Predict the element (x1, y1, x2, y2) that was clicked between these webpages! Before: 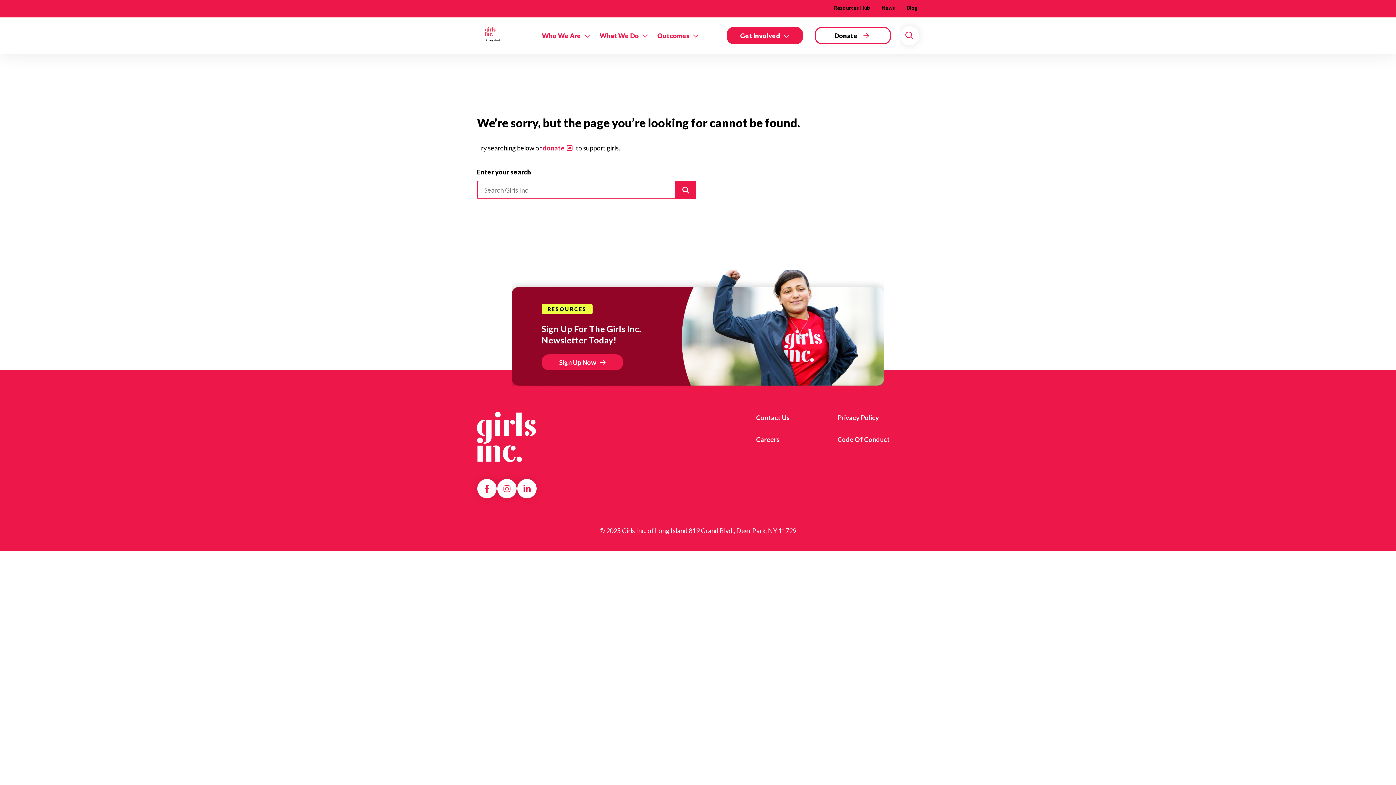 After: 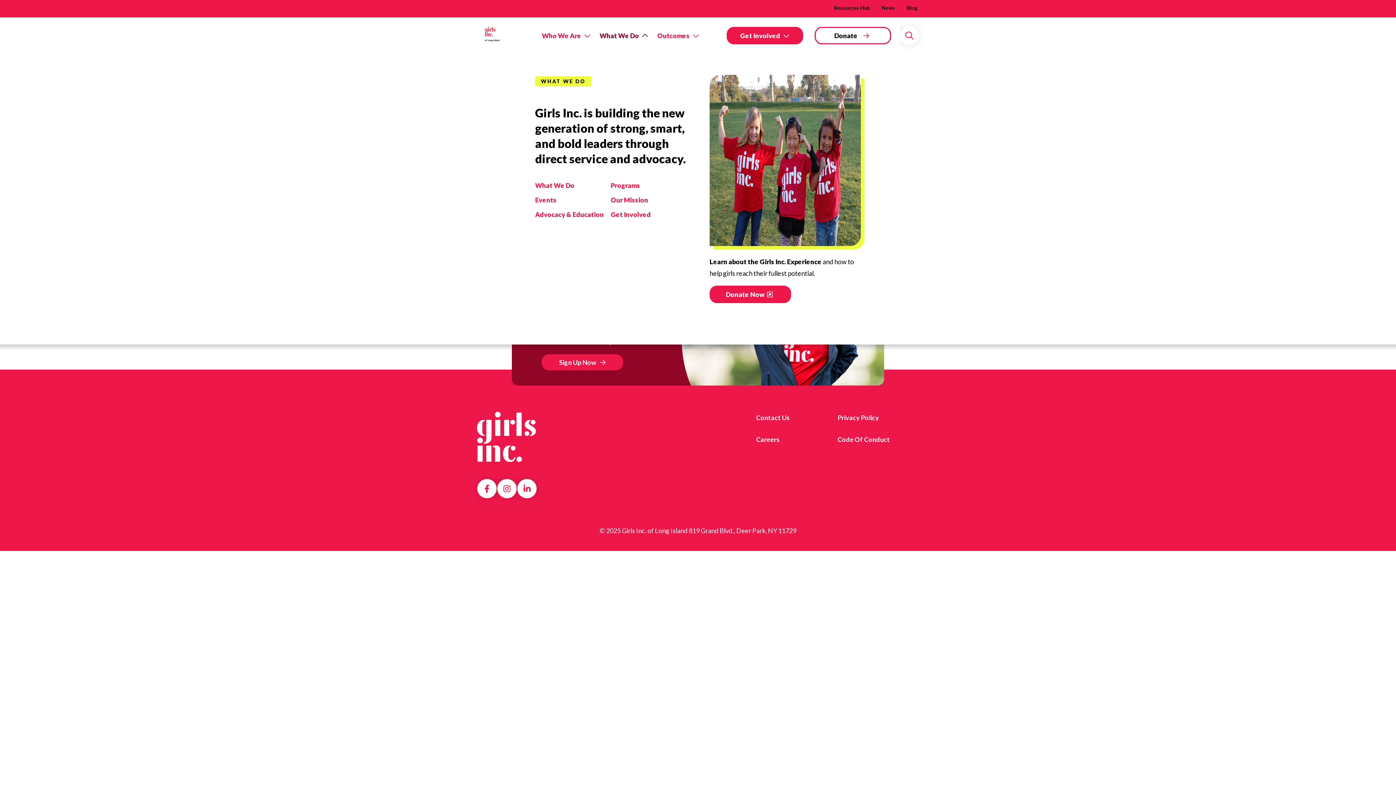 Action: bbox: (599, 29, 657, 41) label: What We Do